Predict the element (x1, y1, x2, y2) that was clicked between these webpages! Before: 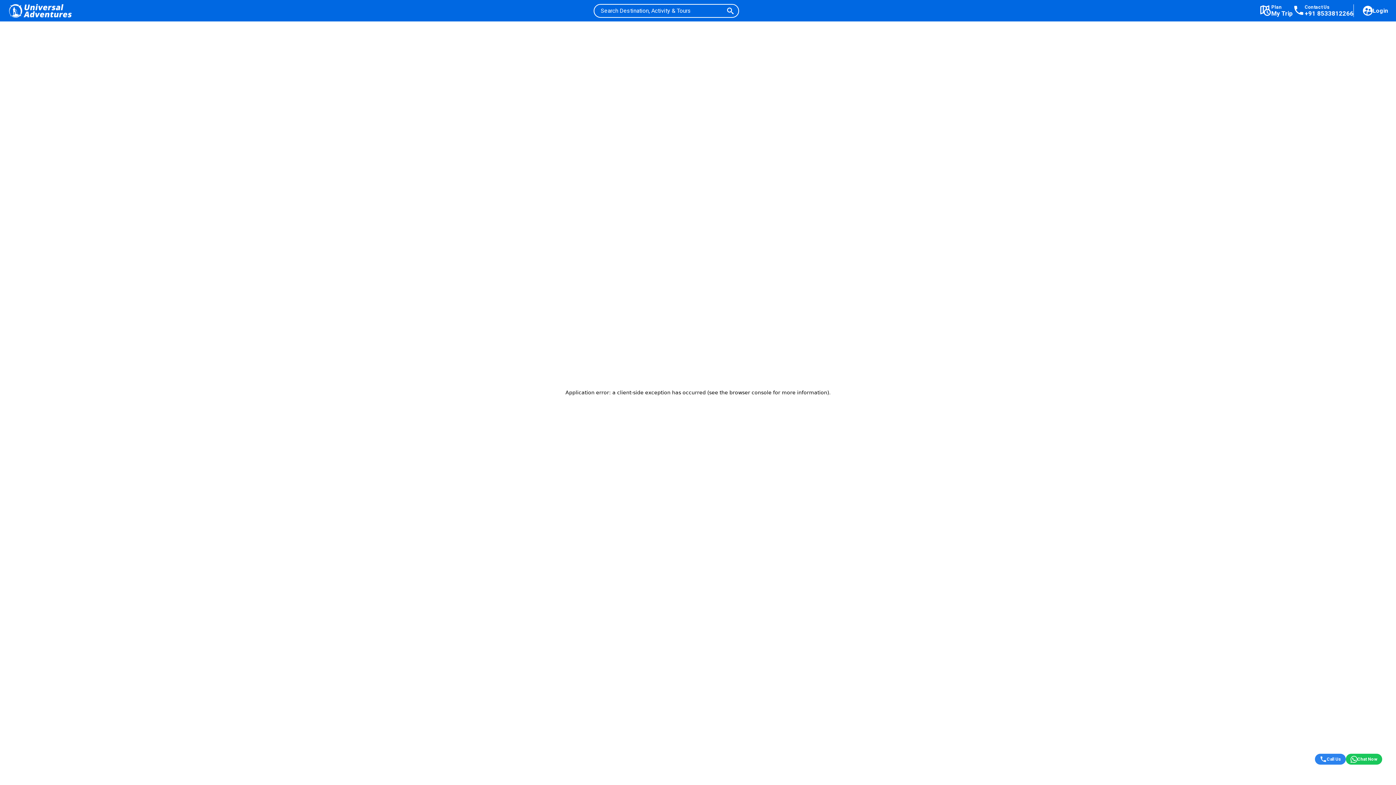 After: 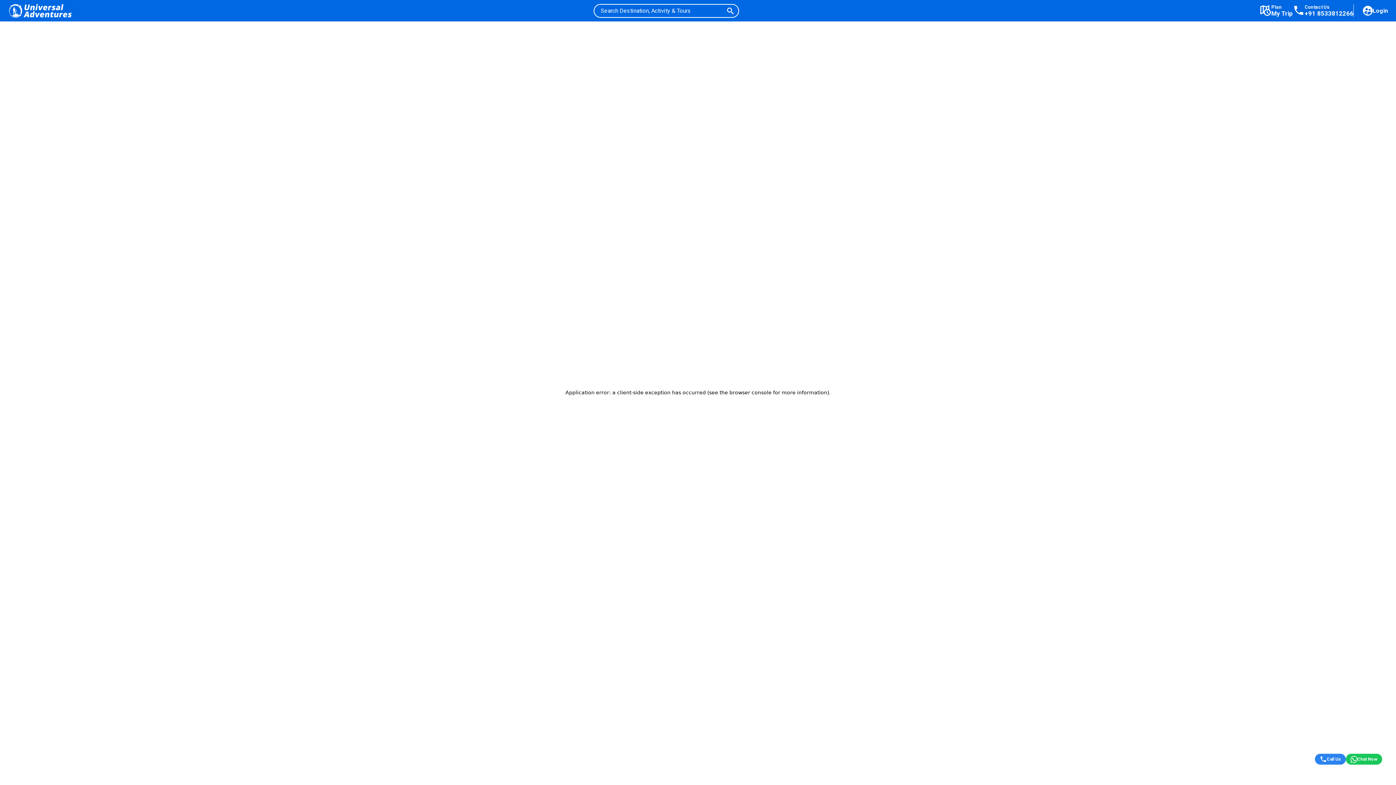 Action: bbox: (1315, 754, 1346, 765) label: Call Us